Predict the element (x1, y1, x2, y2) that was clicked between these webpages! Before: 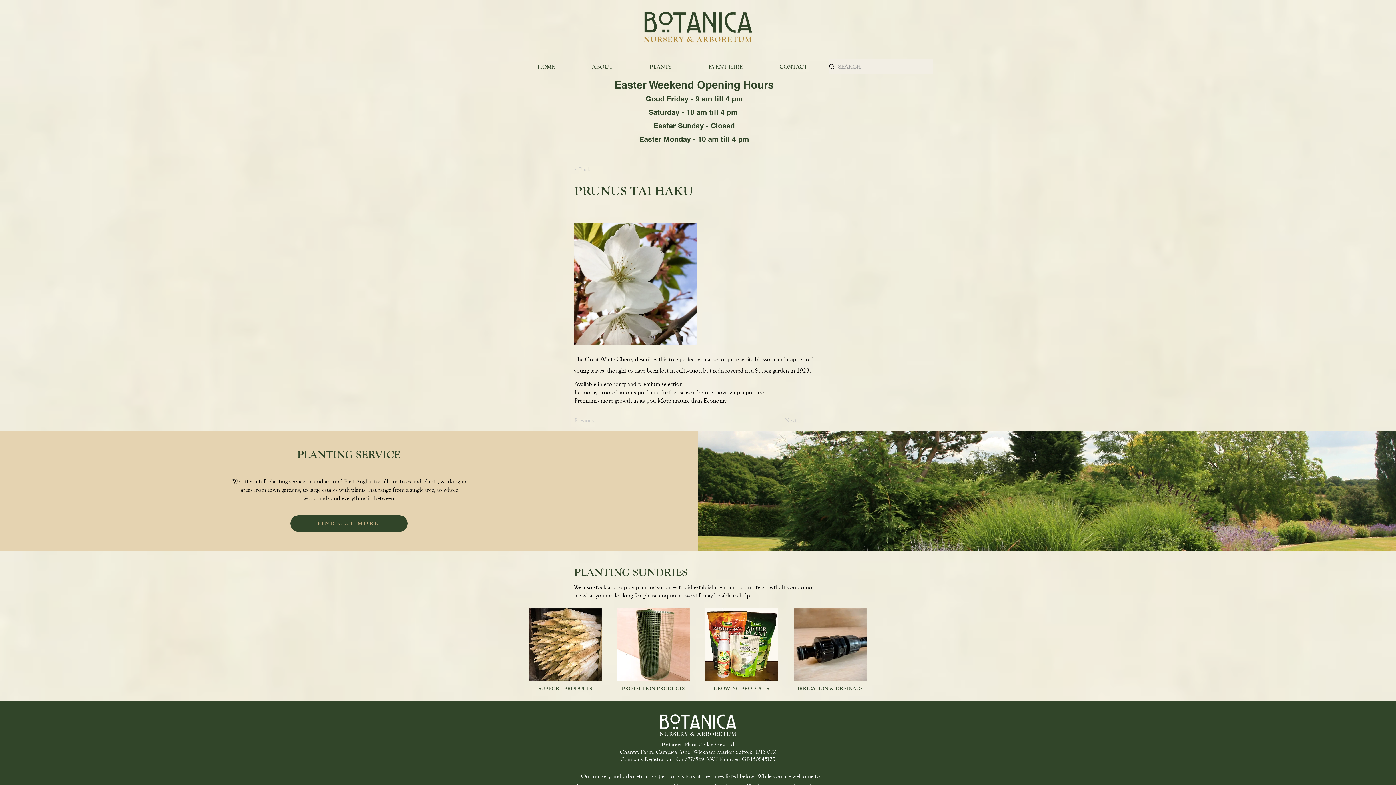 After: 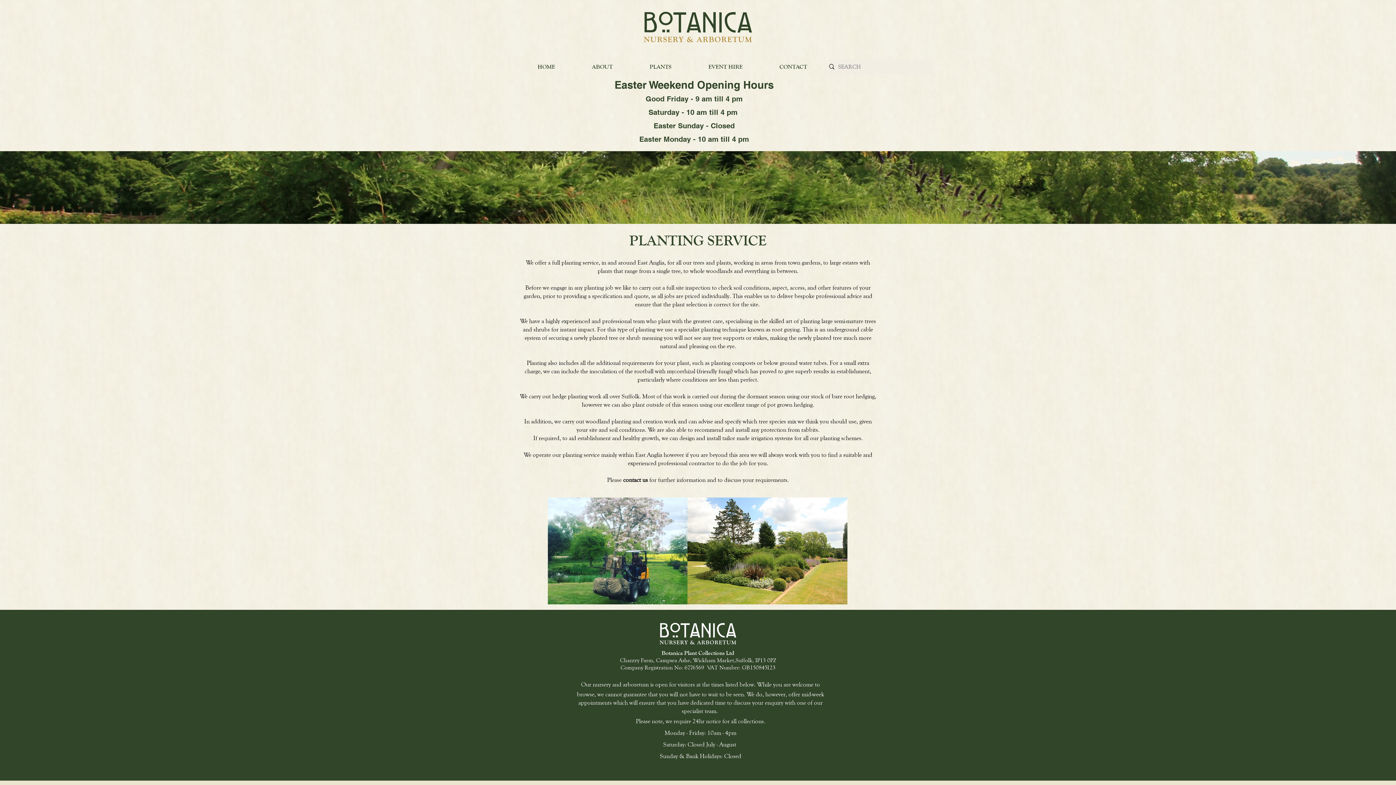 Action: bbox: (290, 515, 407, 532) label: FIND OUT MORE